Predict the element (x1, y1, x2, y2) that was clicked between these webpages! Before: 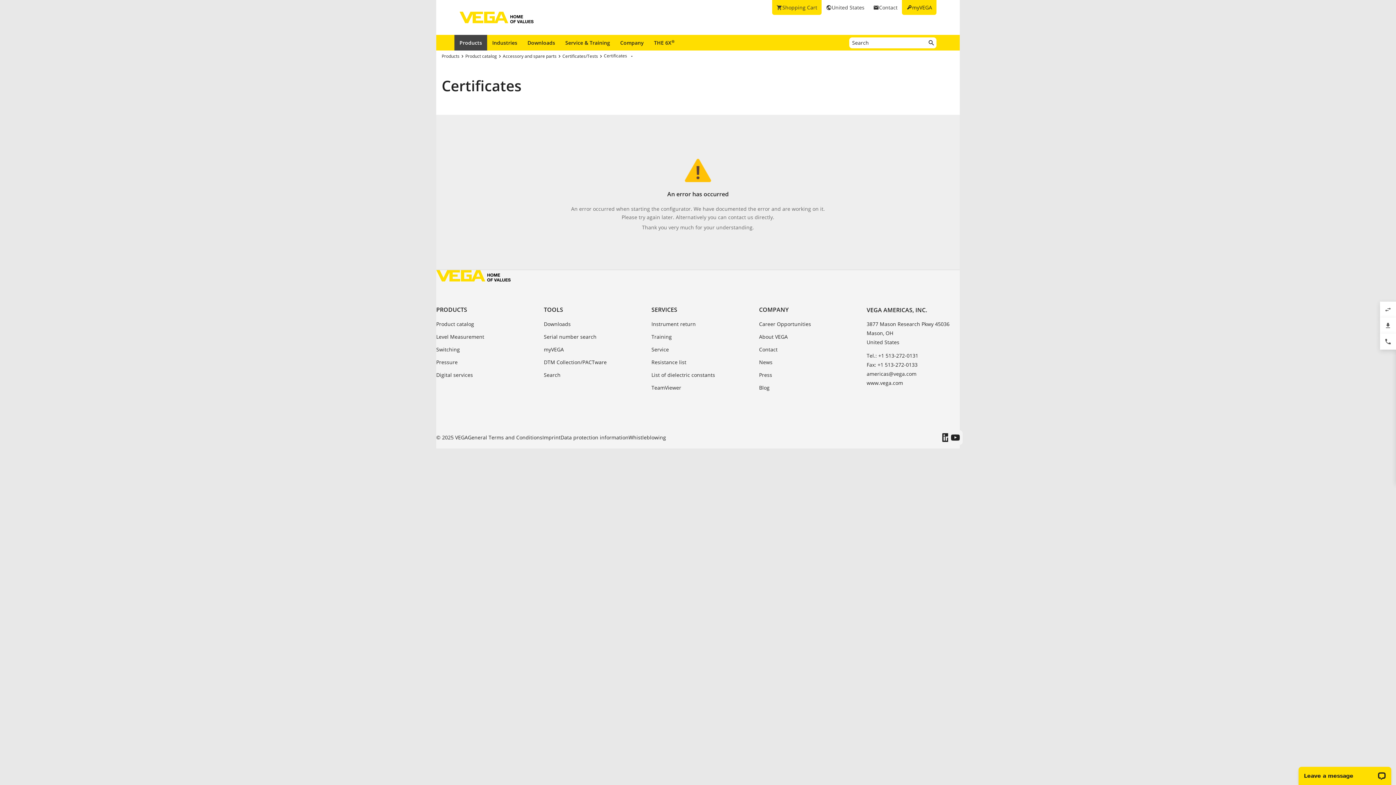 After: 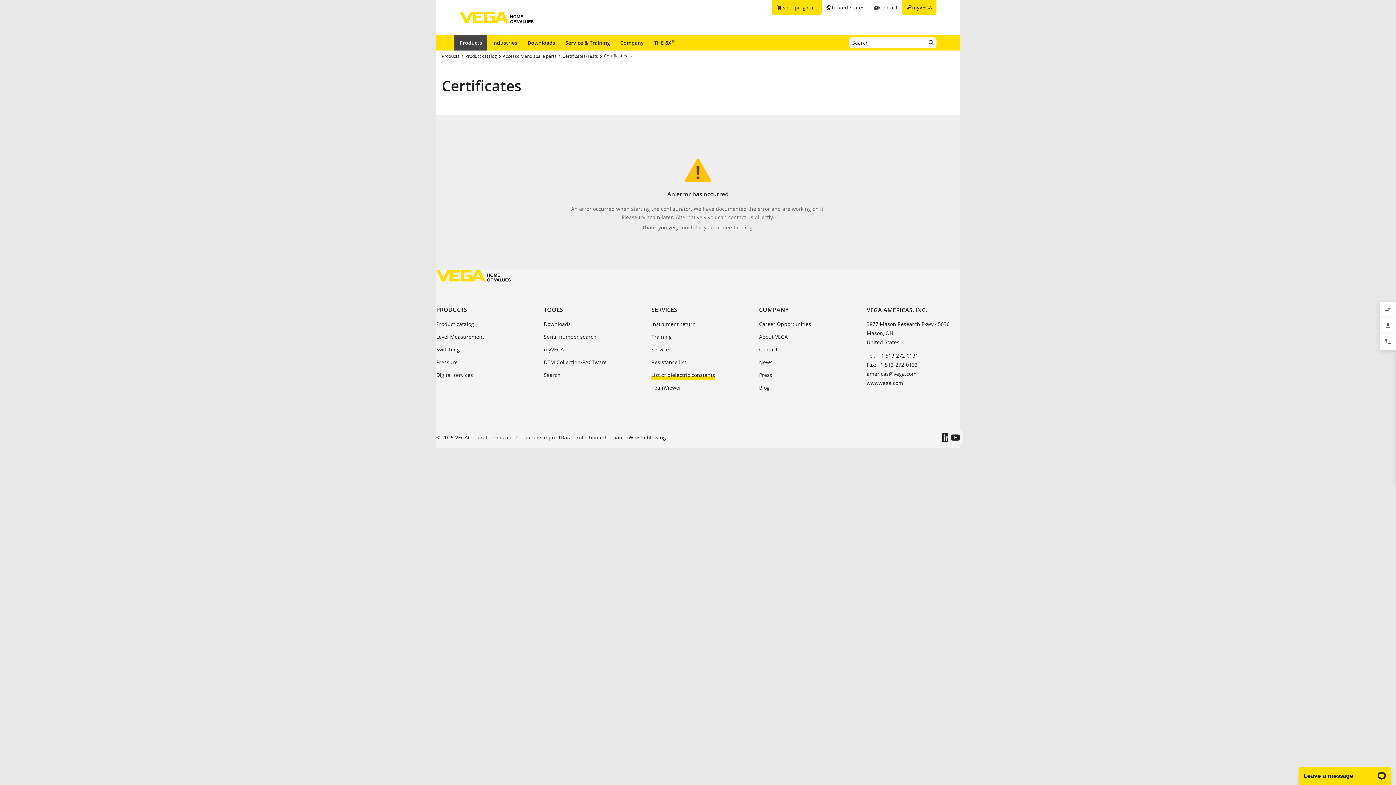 Action: label: List of dielectric constants bbox: (651, 370, 715, 380)